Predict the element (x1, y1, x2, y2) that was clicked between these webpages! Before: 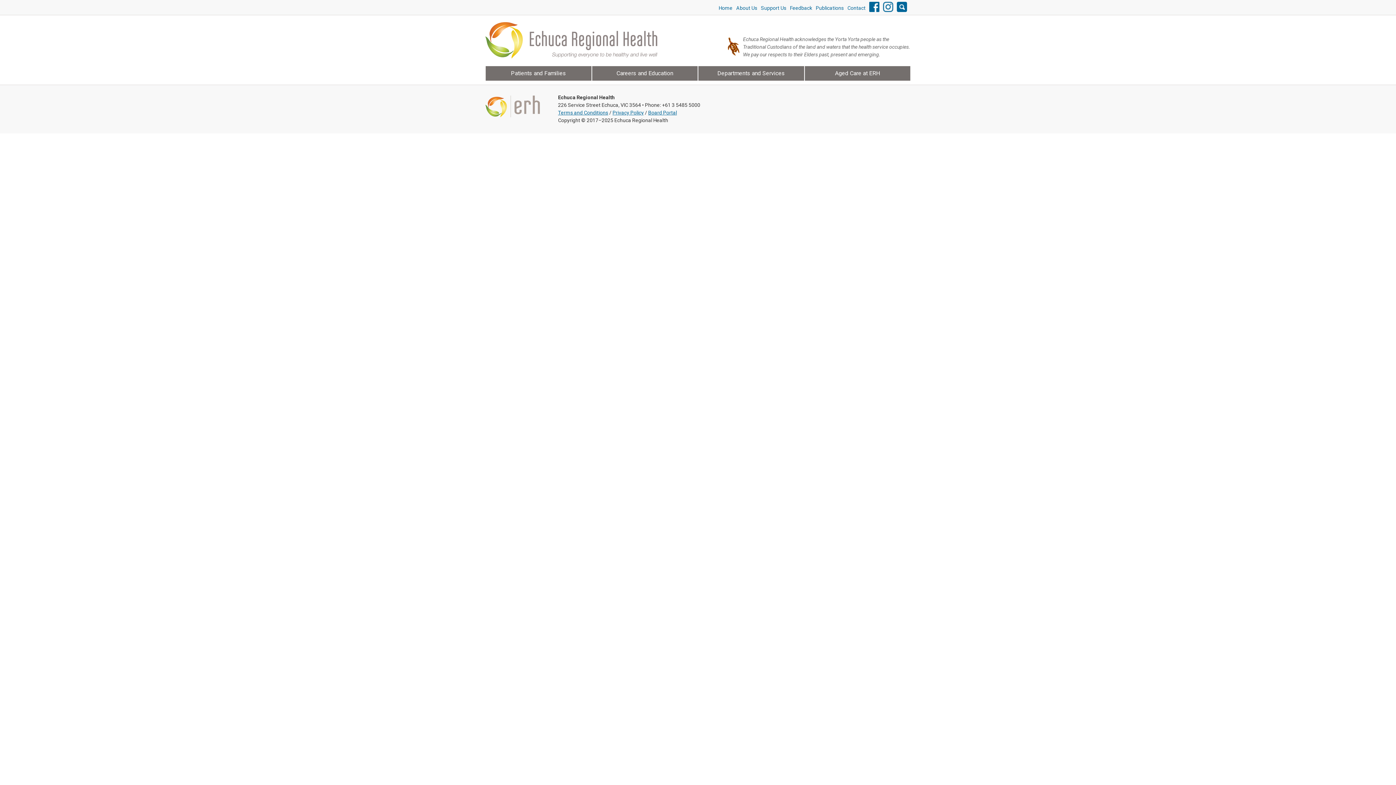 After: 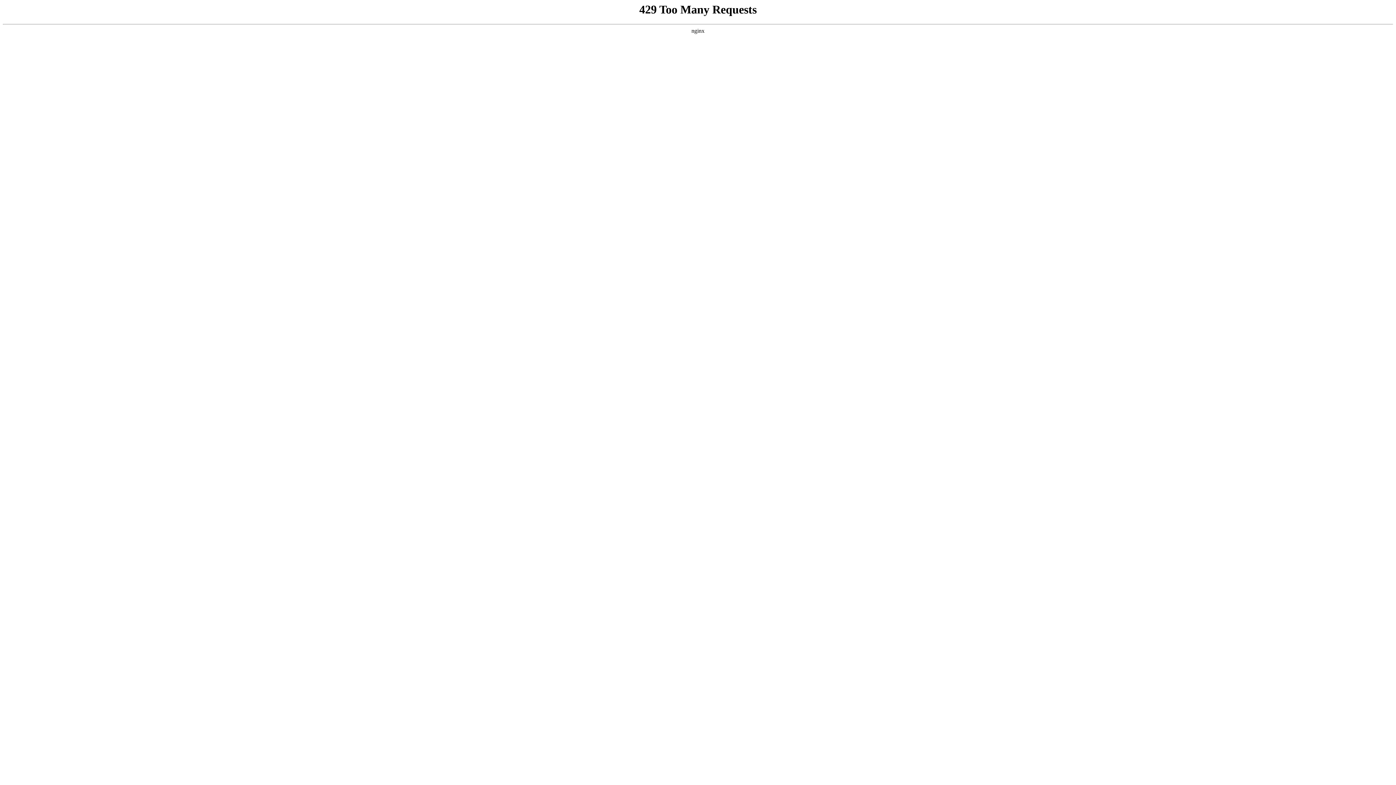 Action: label: Board Portal bbox: (648, 109, 677, 115)